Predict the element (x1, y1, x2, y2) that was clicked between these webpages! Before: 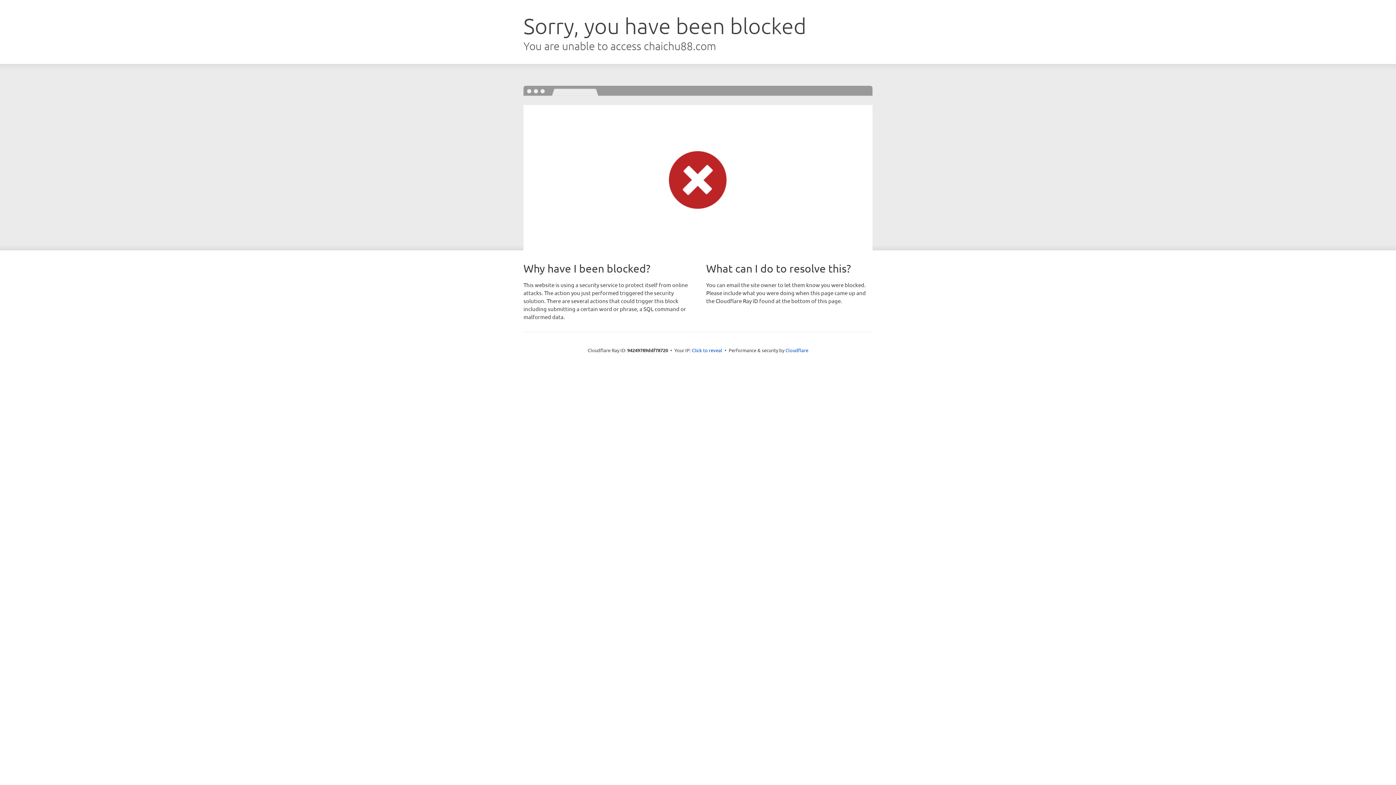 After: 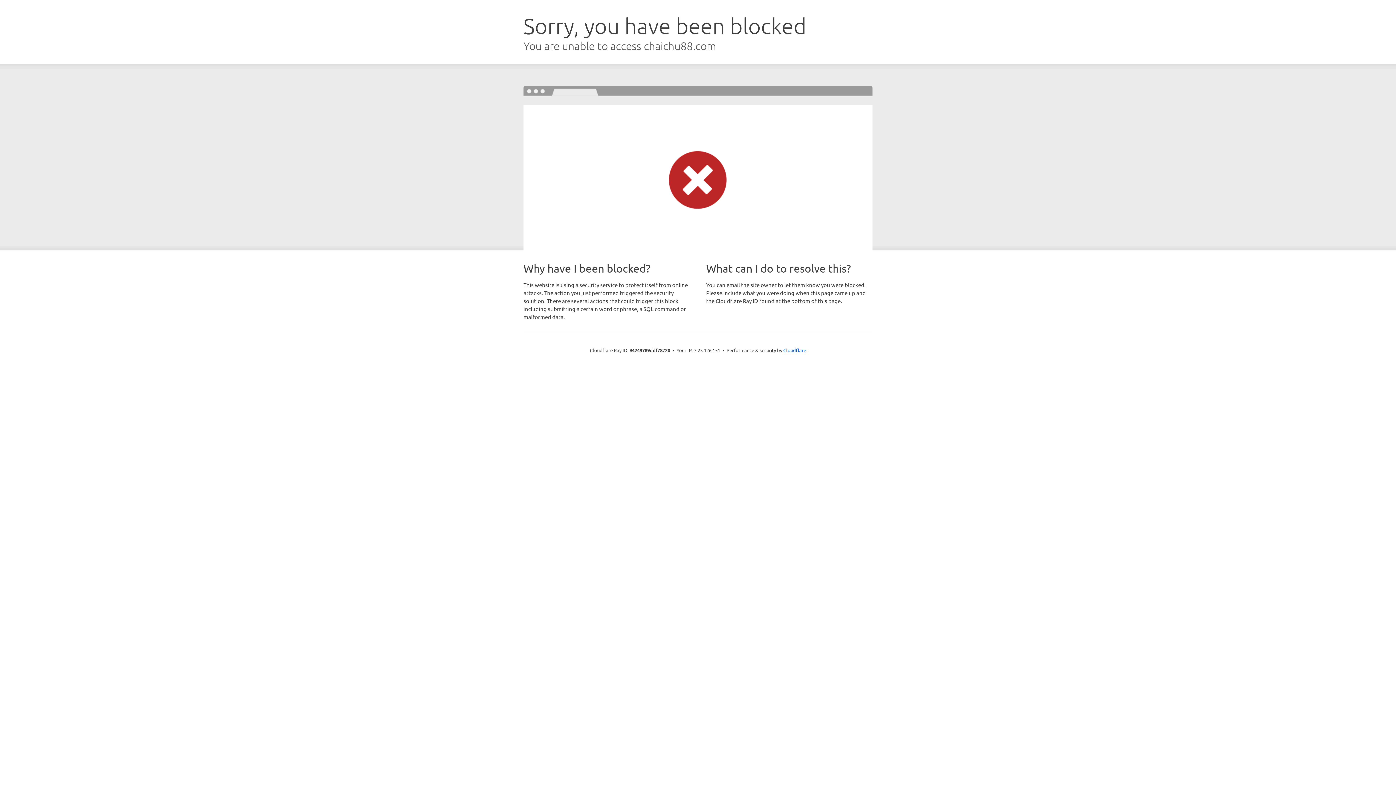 Action: label: Click to reveal bbox: (692, 346, 722, 353)